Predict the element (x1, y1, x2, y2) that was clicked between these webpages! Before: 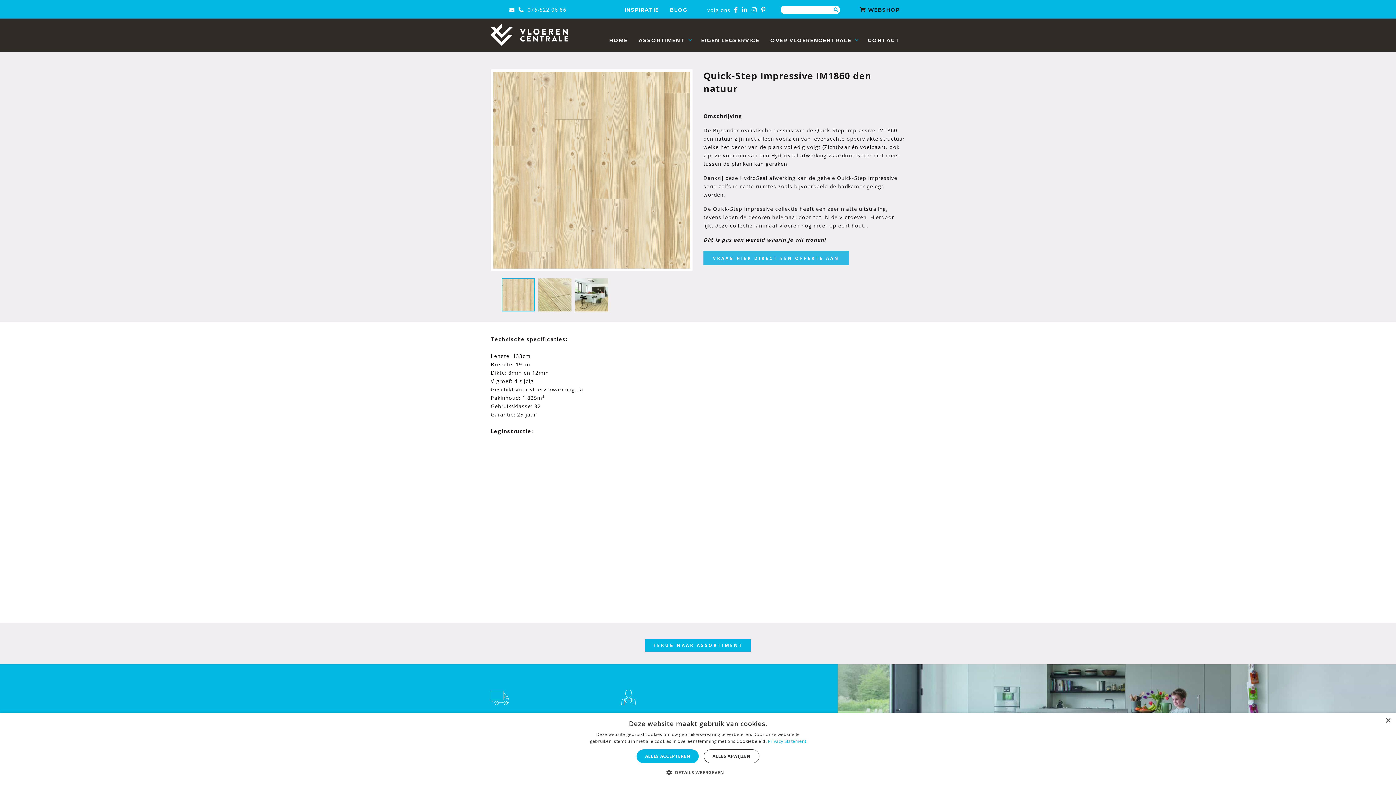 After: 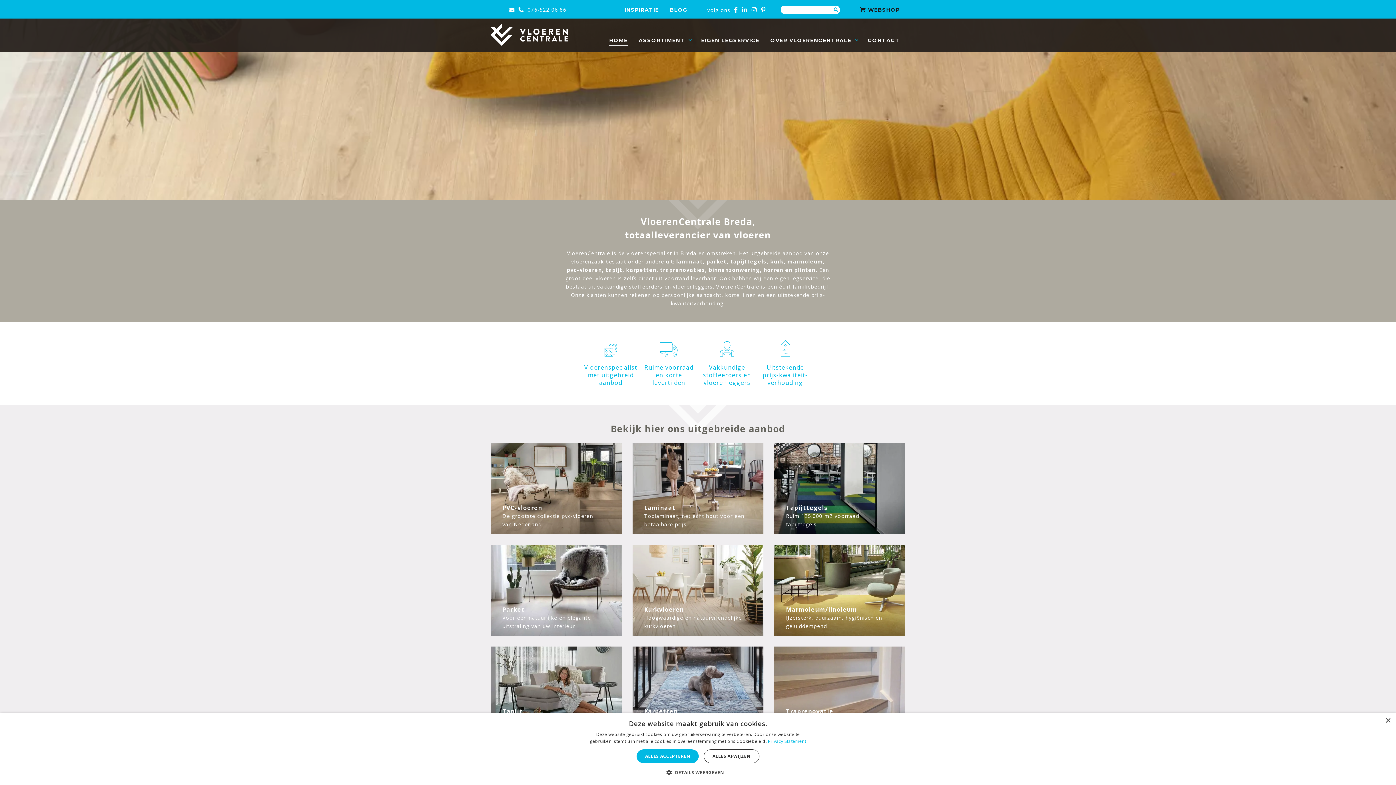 Action: label: HOME bbox: (609, 35, 627, 45)